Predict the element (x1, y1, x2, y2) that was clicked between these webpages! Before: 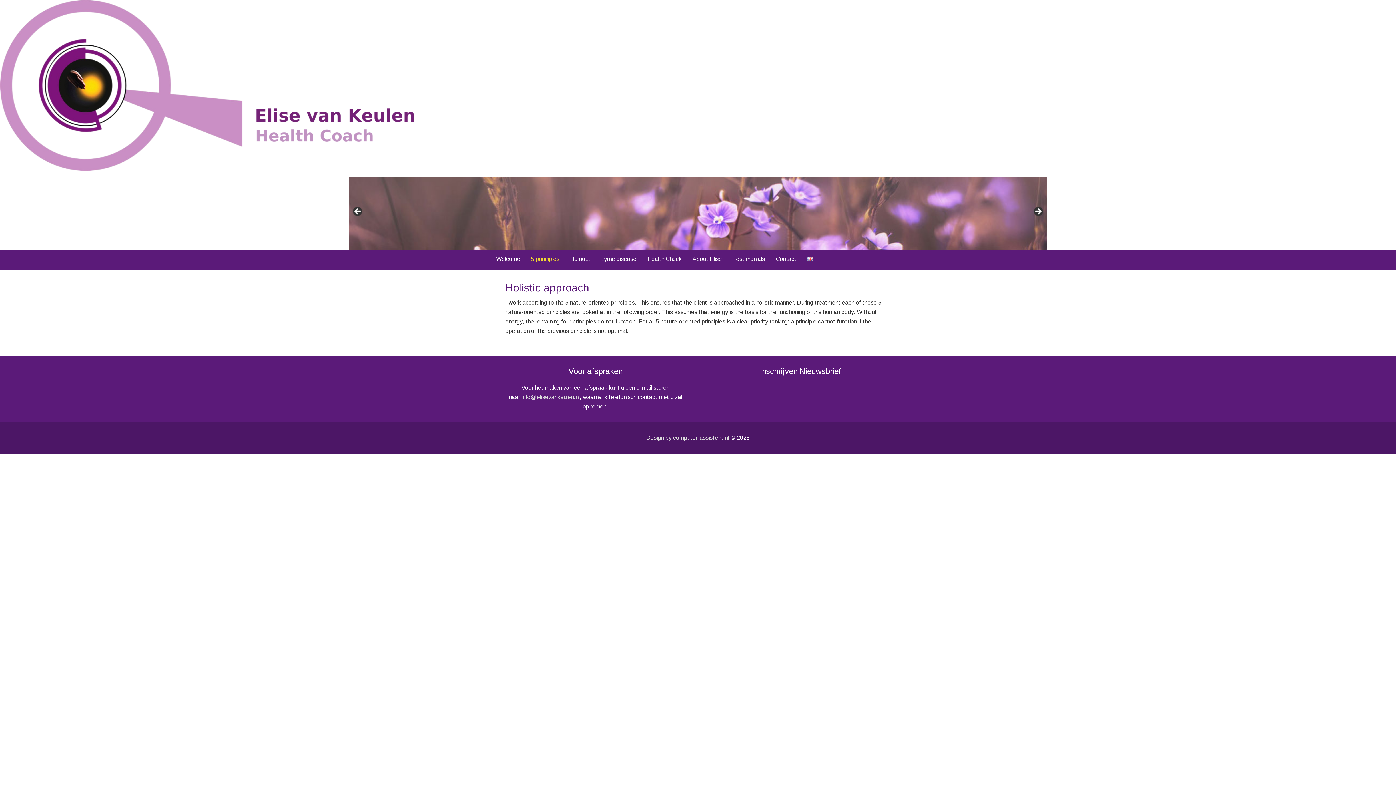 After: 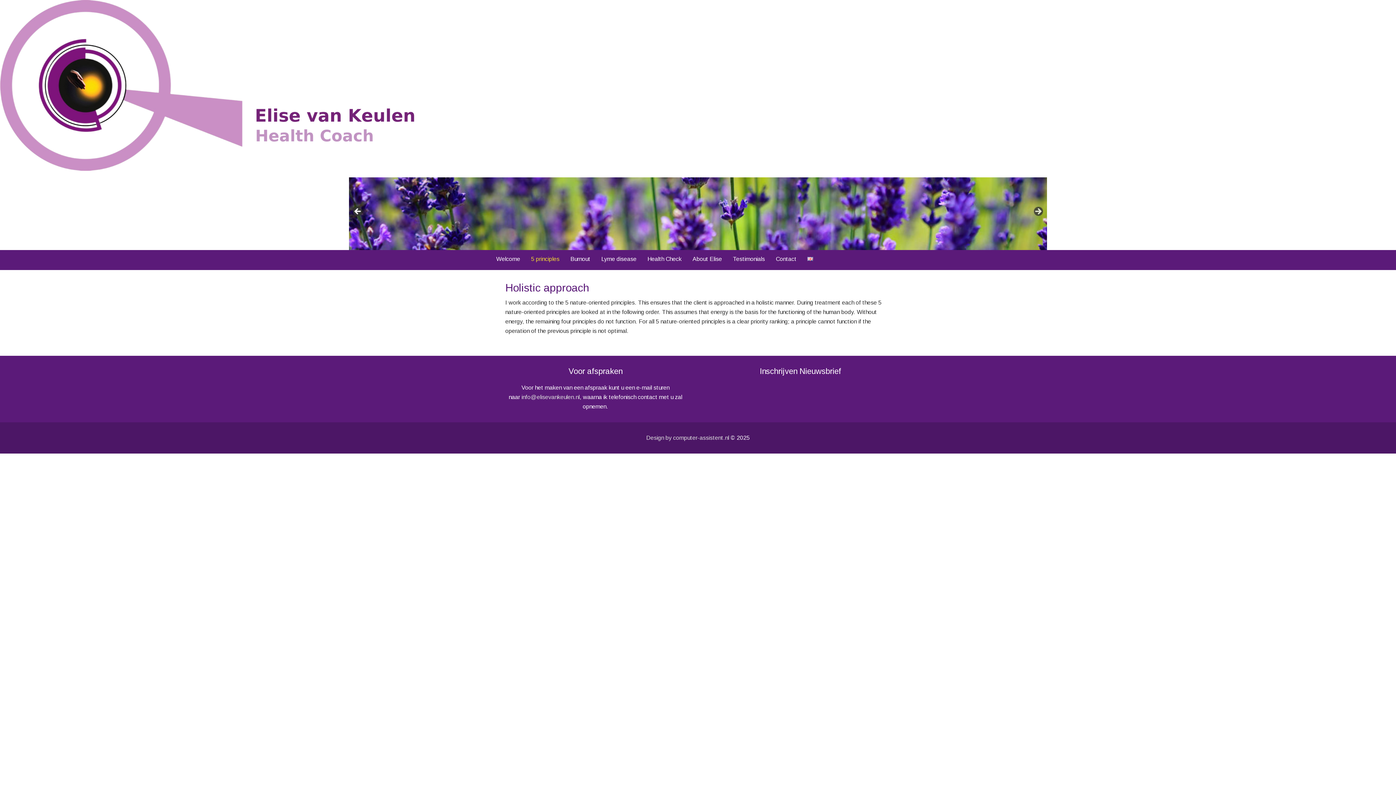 Action: label: < bbox: (352, 206, 363, 217)